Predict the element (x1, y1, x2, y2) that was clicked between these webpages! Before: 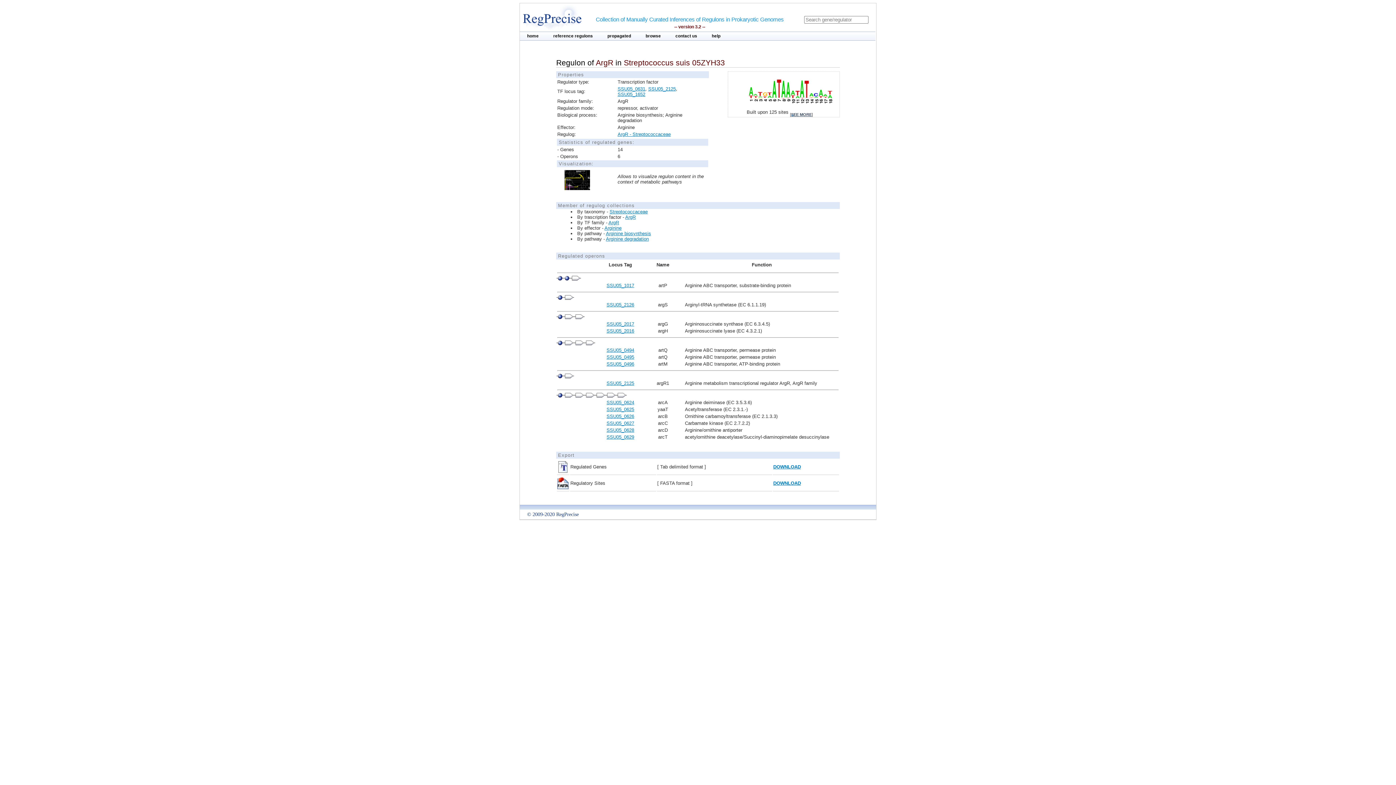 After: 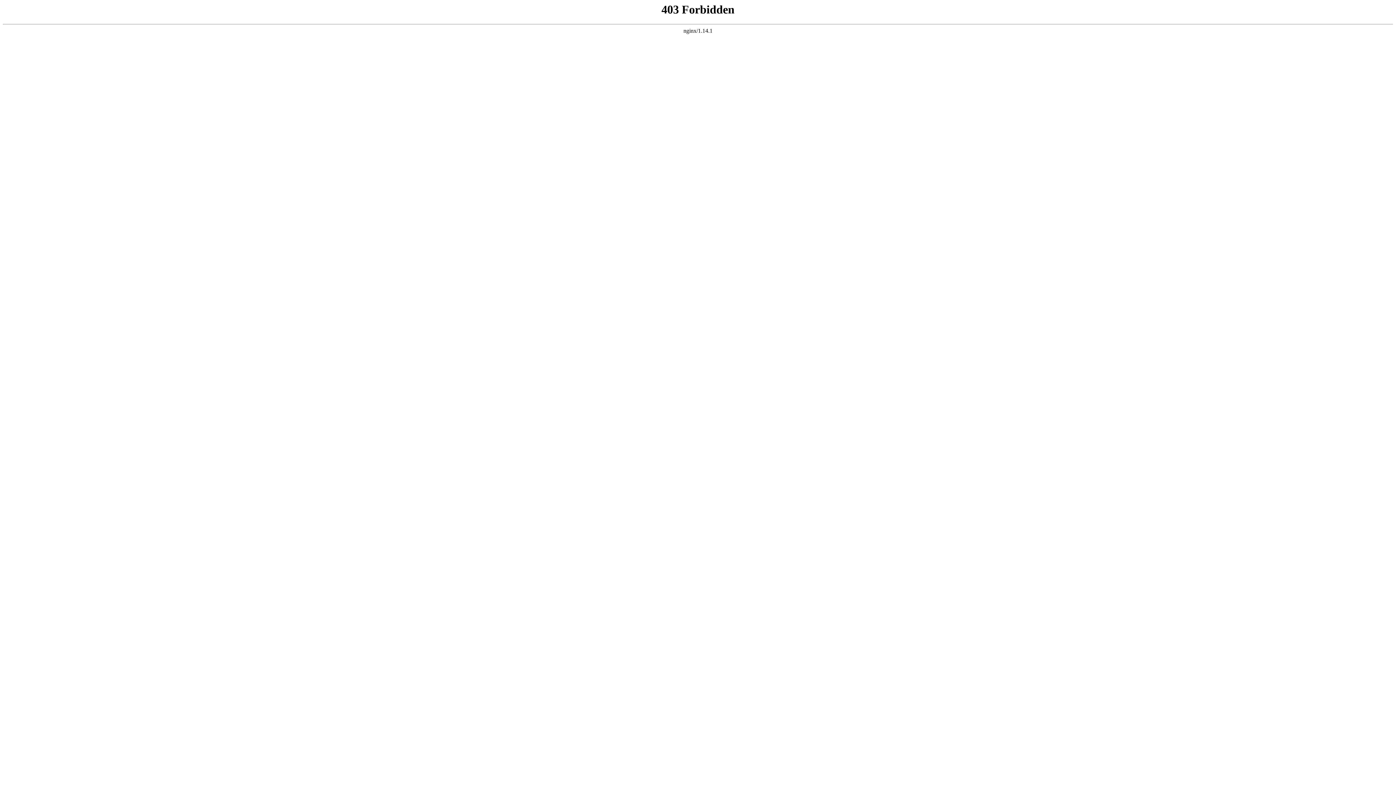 Action: label: SSU05_0624 bbox: (606, 400, 634, 405)